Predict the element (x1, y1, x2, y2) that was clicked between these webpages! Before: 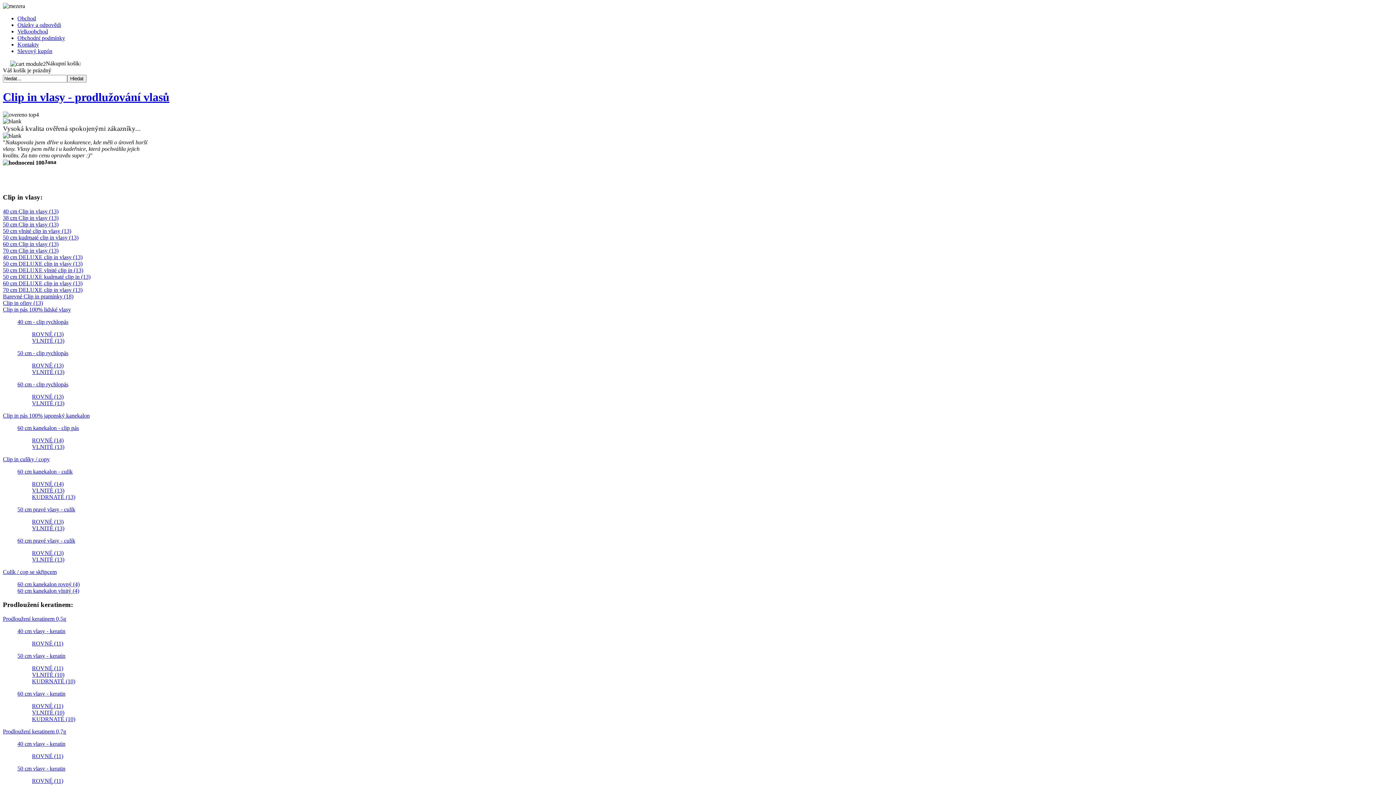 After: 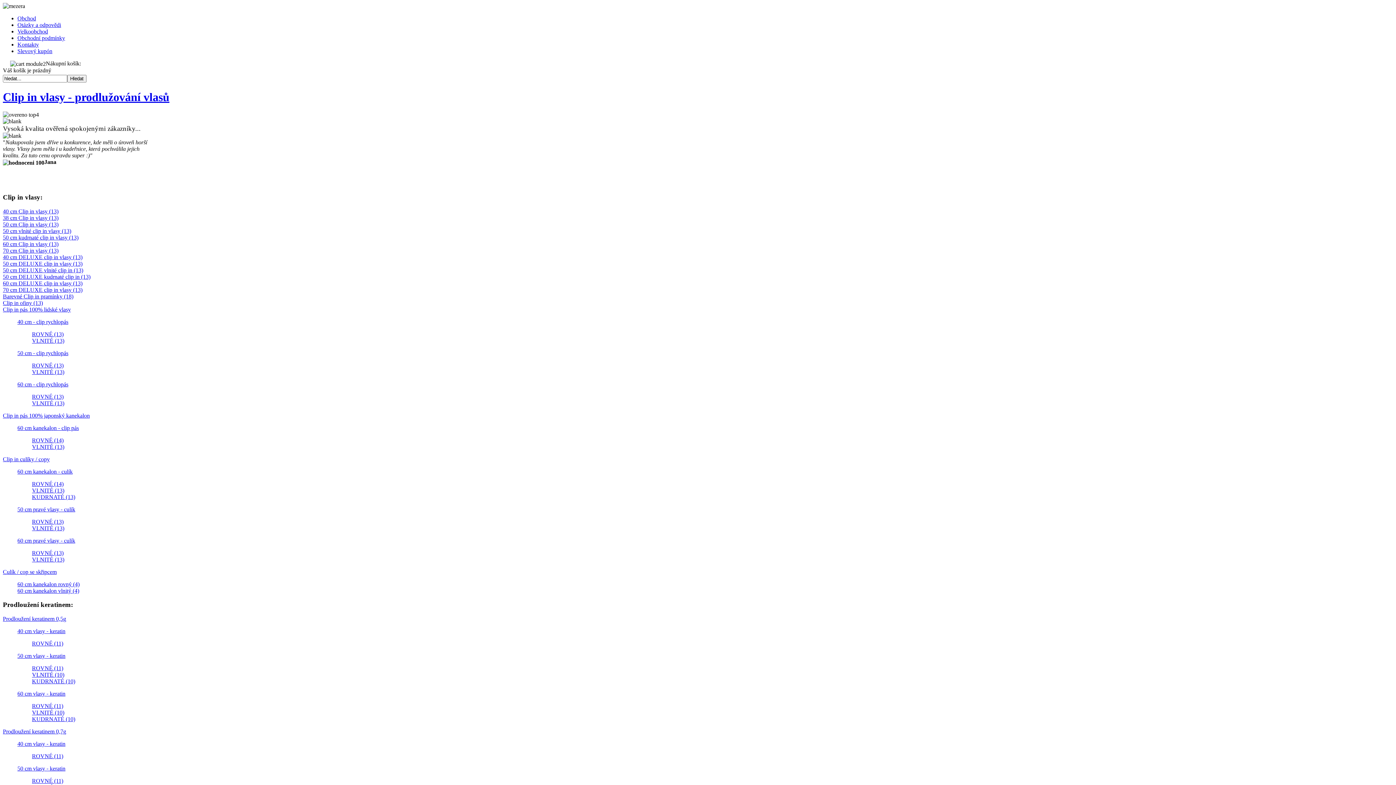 Action: label: Culík / cop se skřipcem bbox: (2, 568, 56, 575)